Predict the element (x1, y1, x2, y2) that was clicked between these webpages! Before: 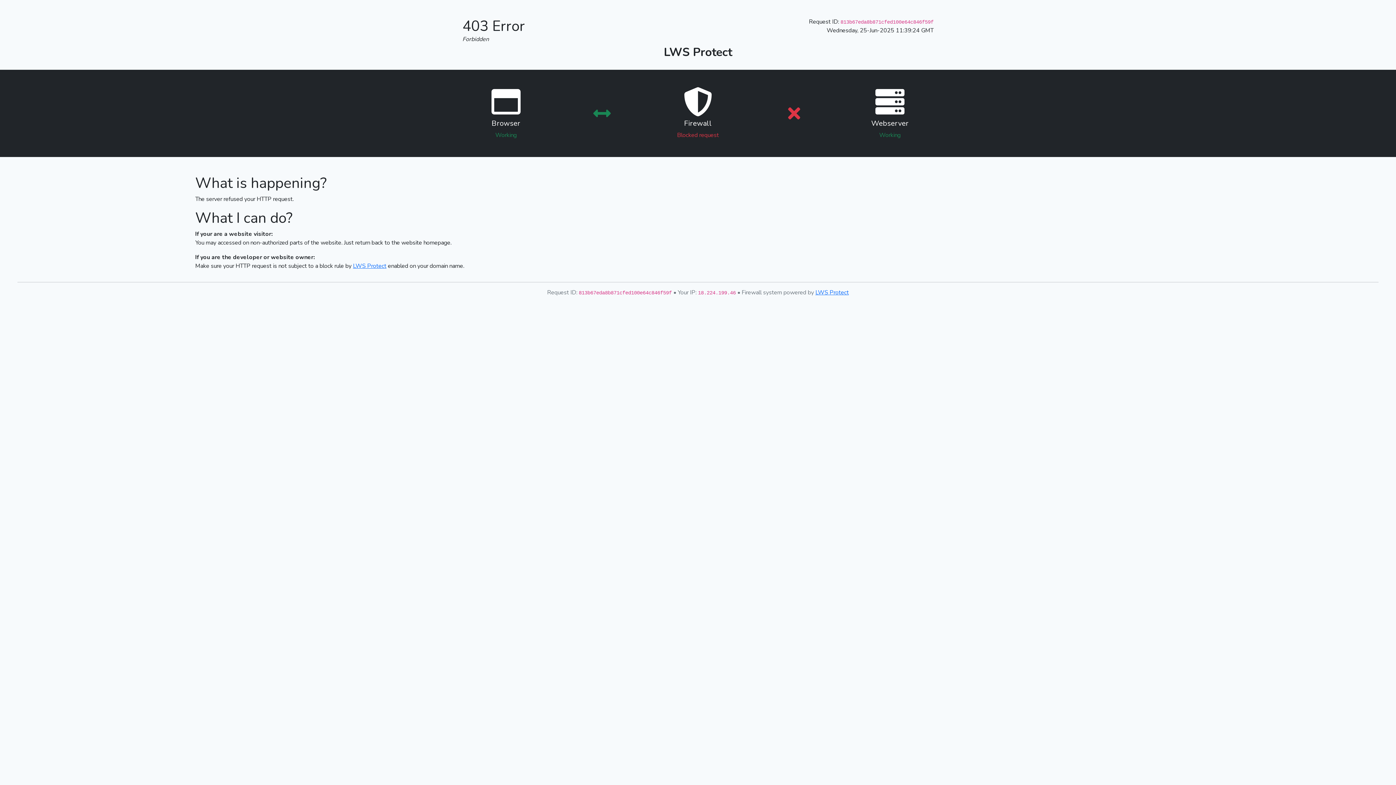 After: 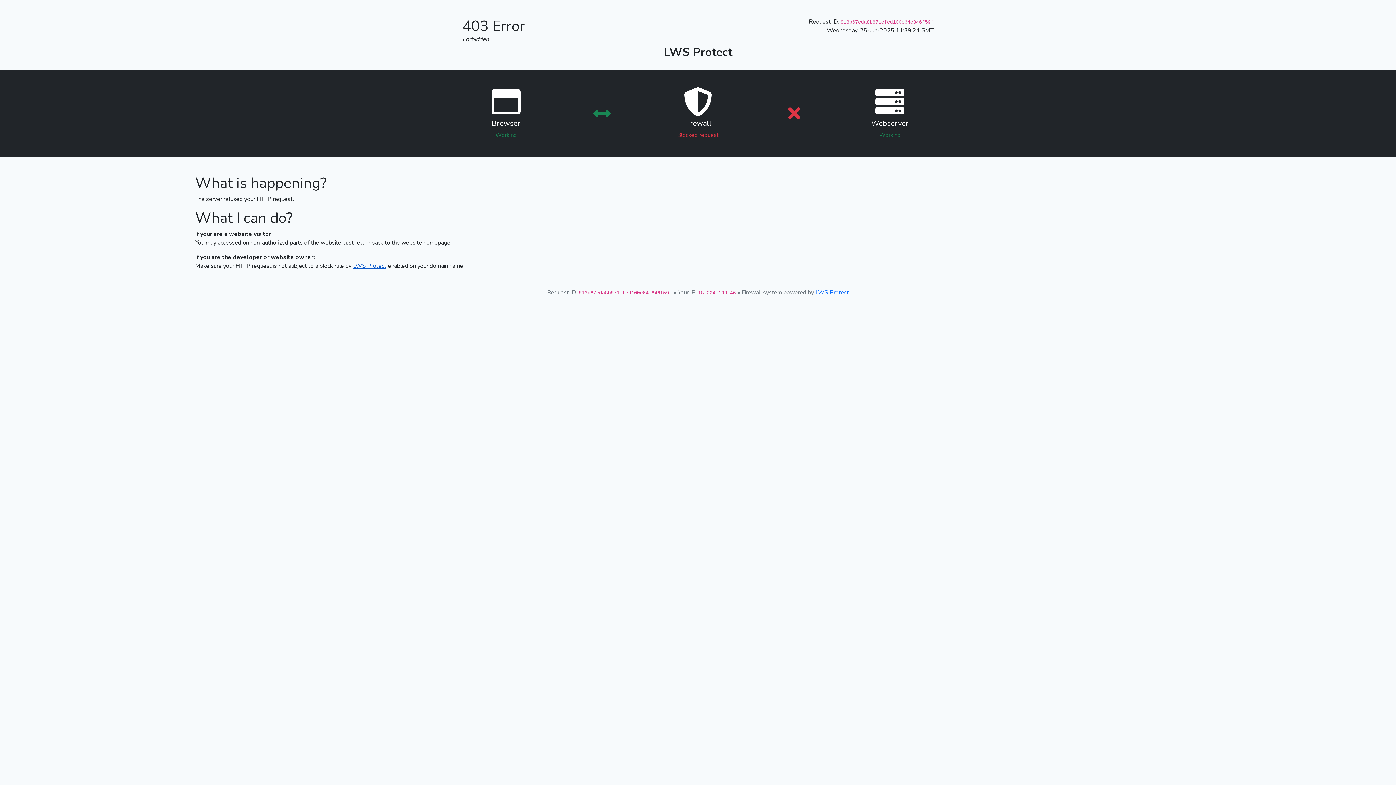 Action: label: LWS Protect bbox: (353, 262, 386, 270)